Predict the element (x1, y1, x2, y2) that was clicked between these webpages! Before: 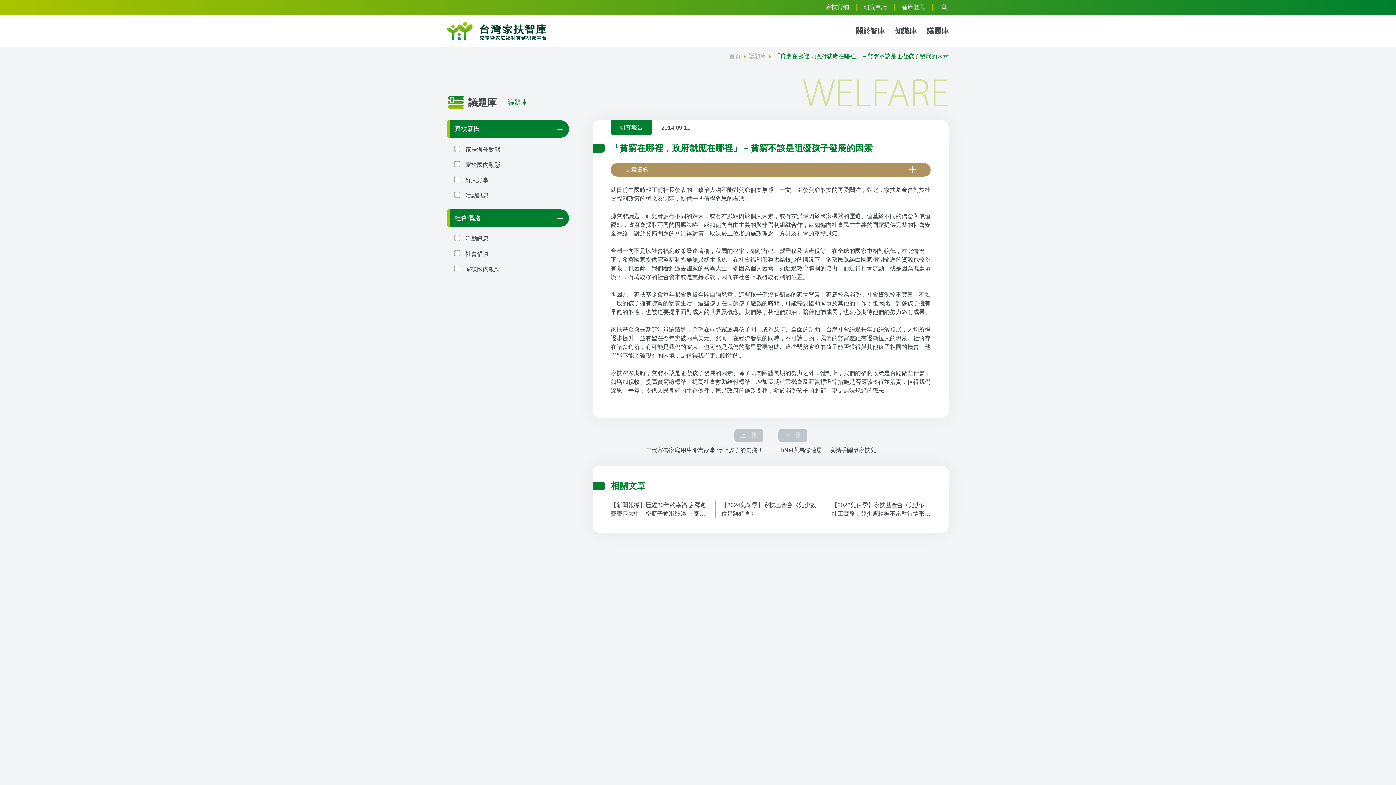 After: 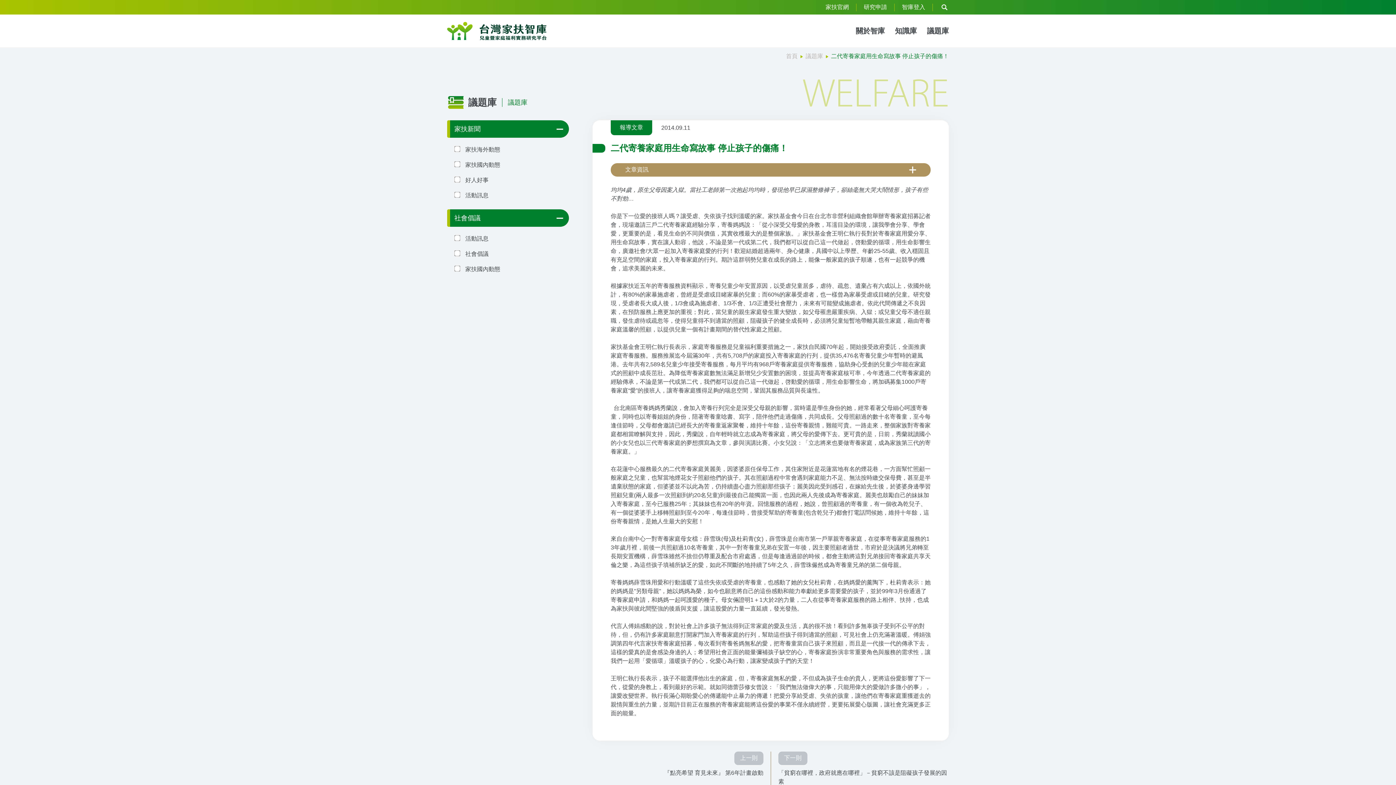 Action: label: 上一則 bbox: (734, 429, 763, 442)